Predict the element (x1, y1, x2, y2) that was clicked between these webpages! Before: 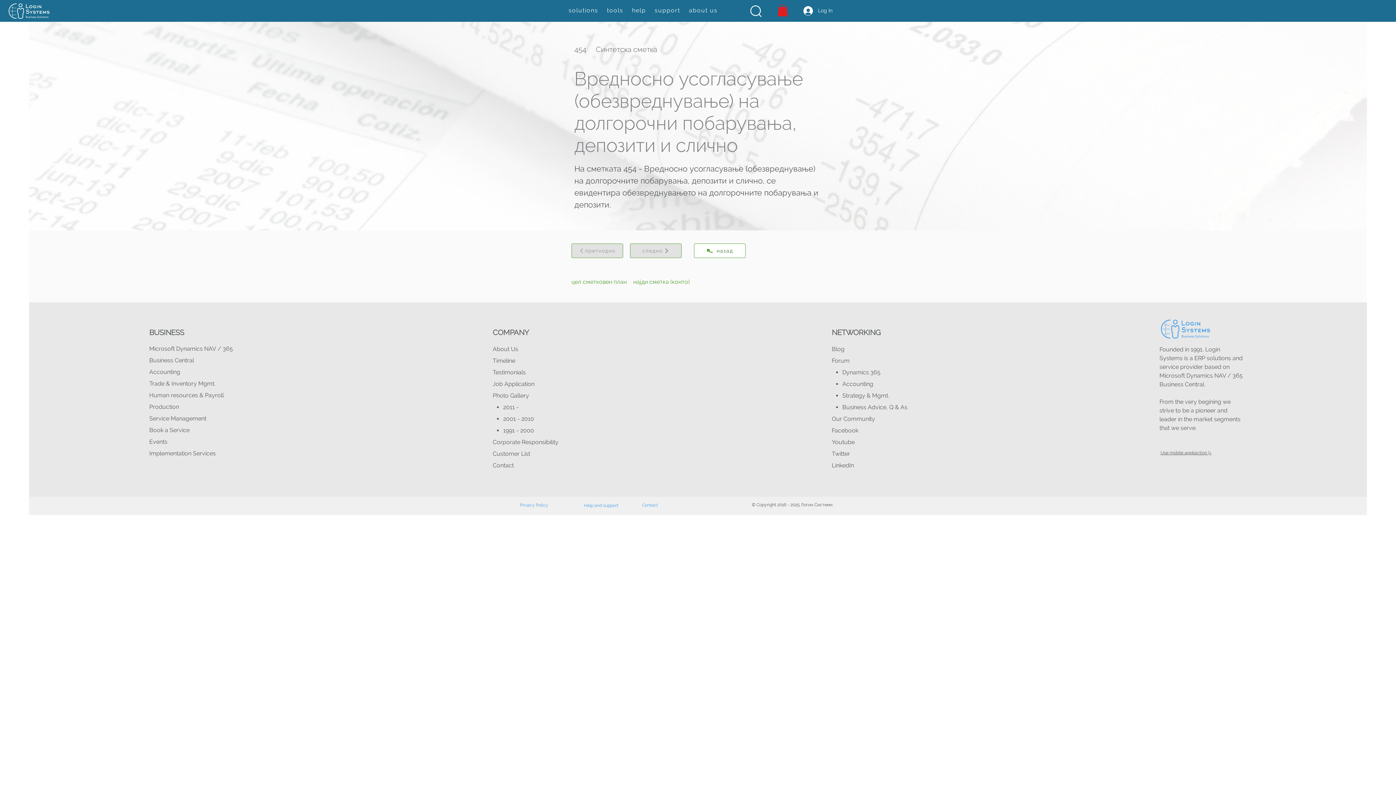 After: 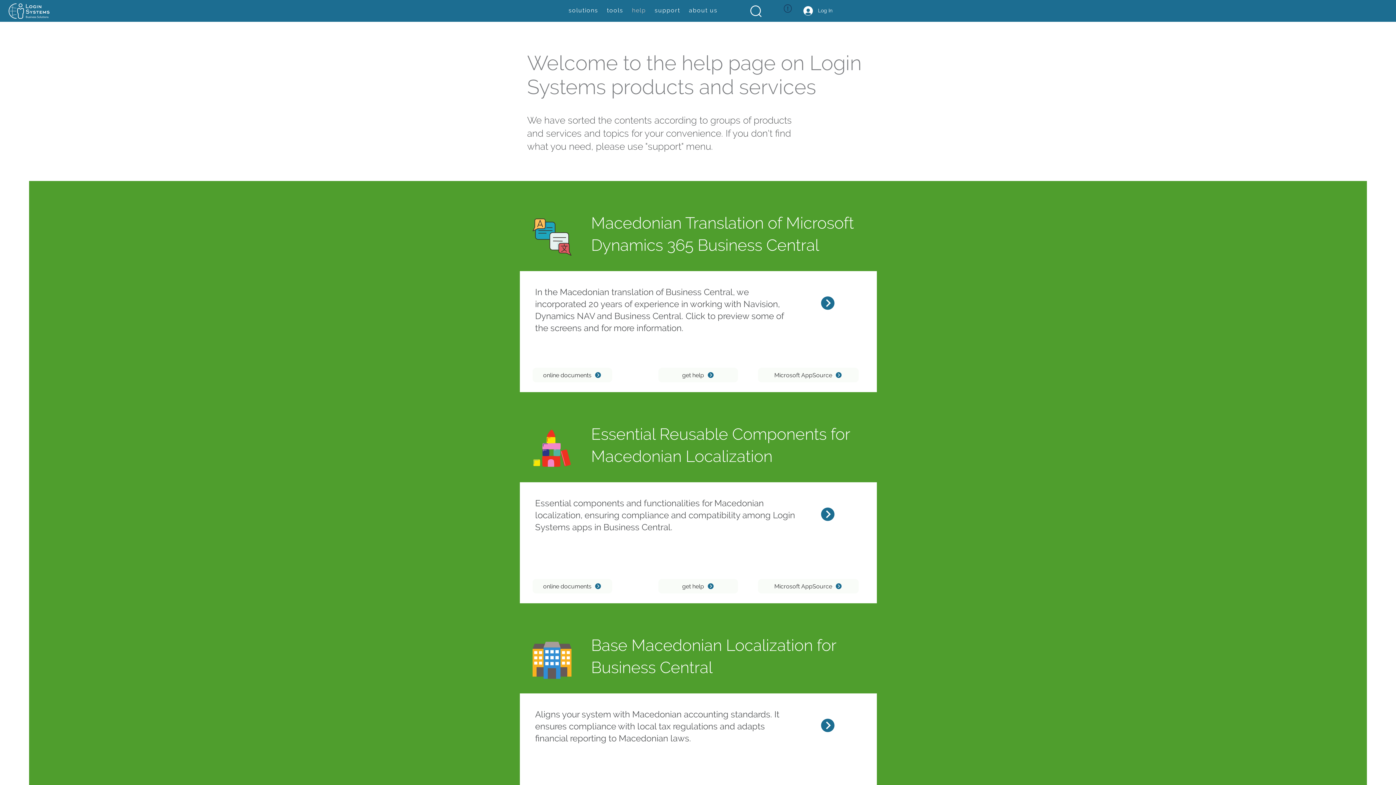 Action: label: help bbox: (628, 3, 649, 17)